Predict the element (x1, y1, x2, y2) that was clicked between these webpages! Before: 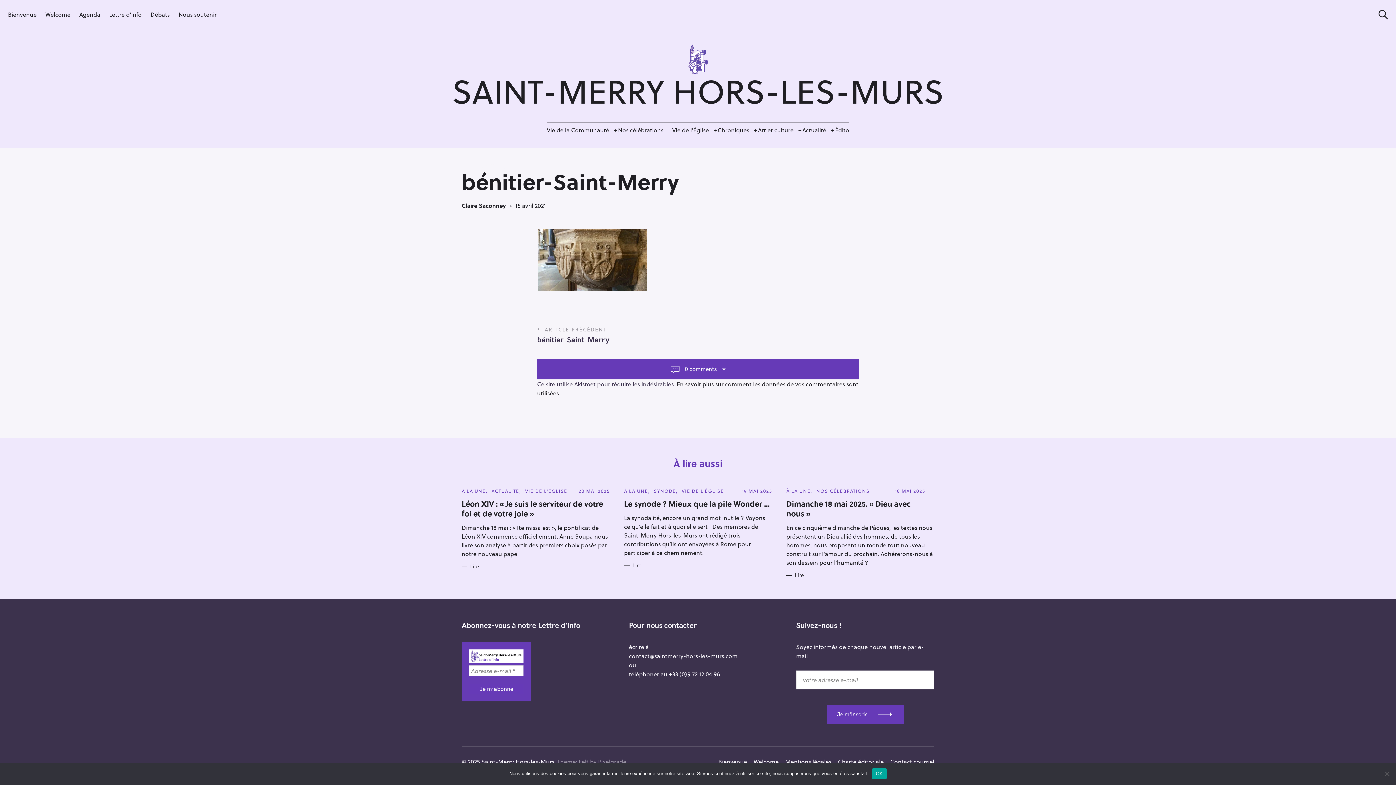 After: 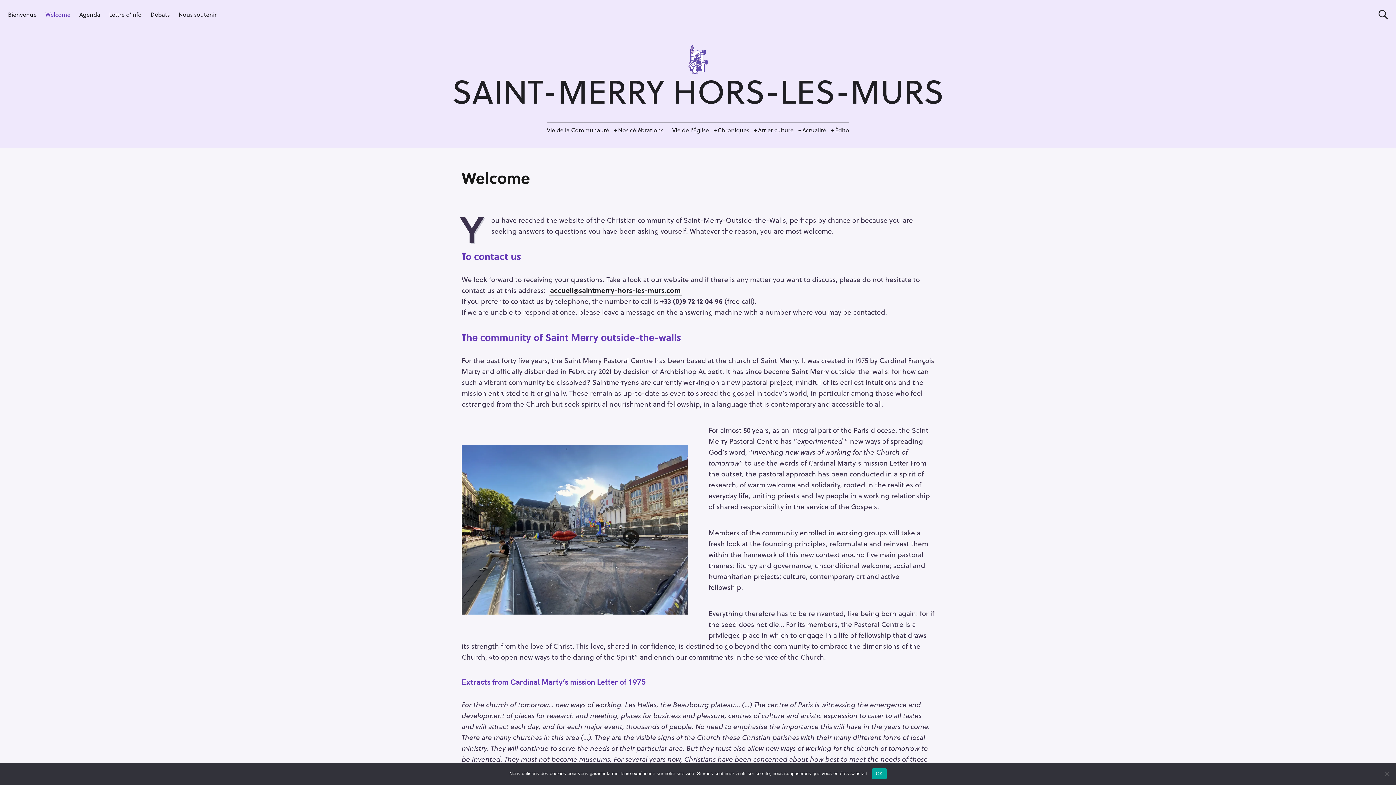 Action: label: Welcome bbox: (753, 757, 778, 766)